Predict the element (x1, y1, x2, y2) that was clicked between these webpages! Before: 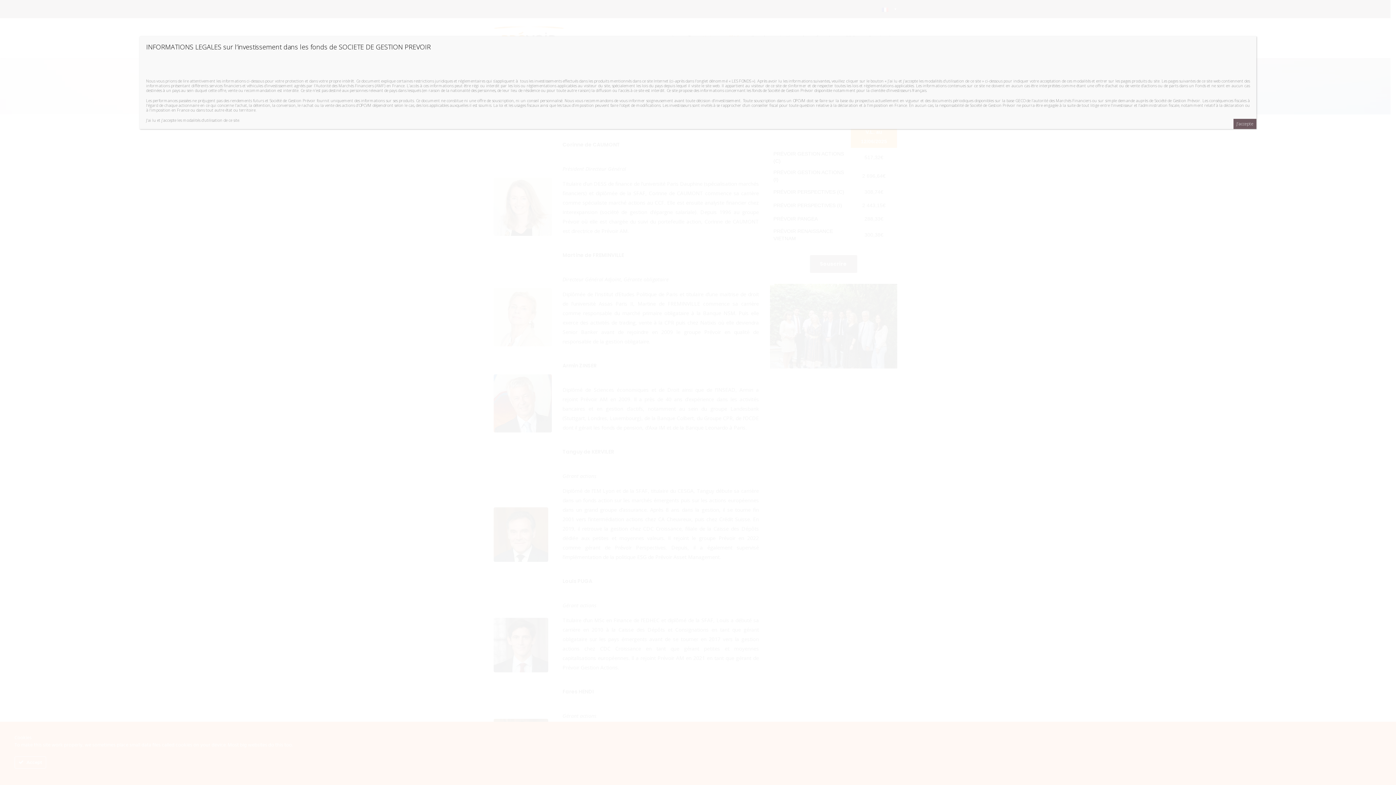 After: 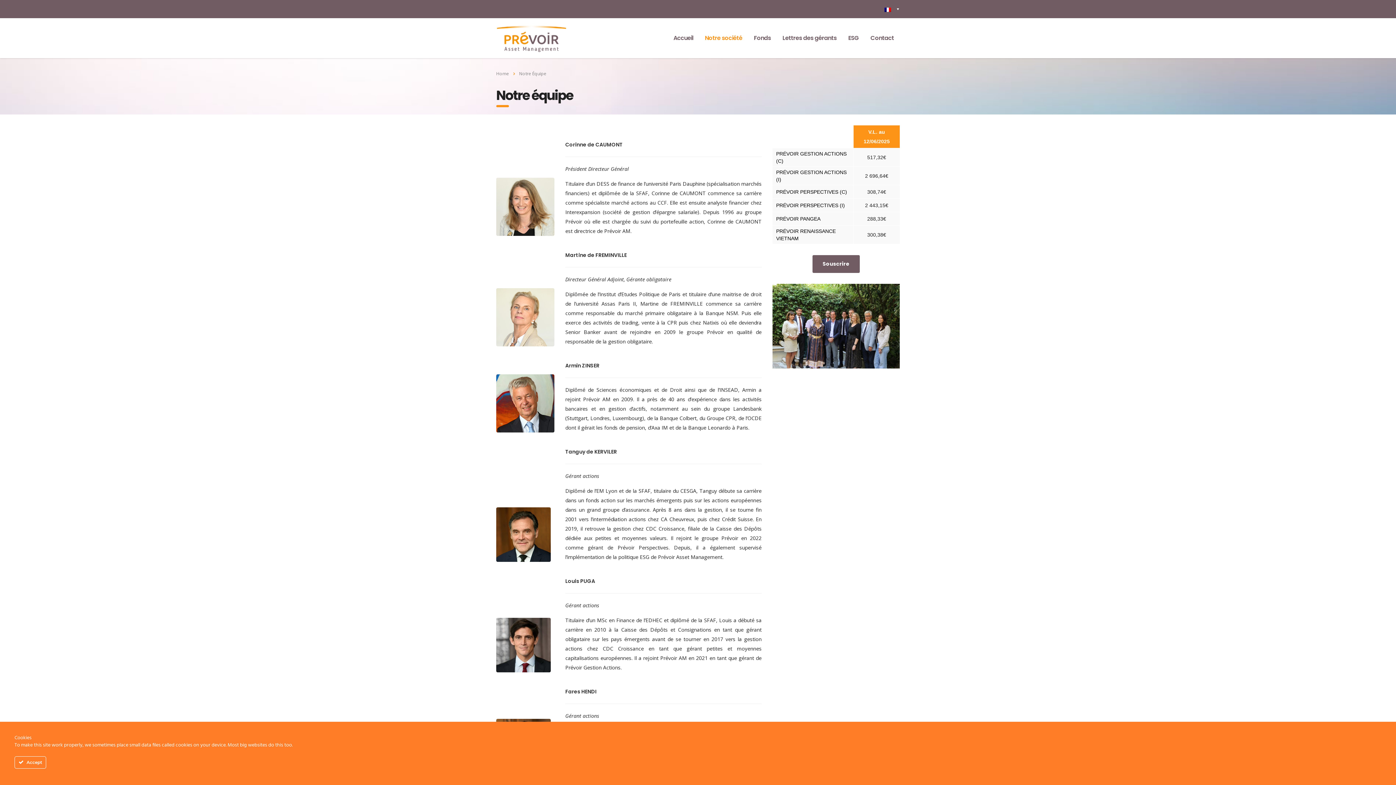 Action: label: Fermer bbox: (1233, 118, 1256, 129)